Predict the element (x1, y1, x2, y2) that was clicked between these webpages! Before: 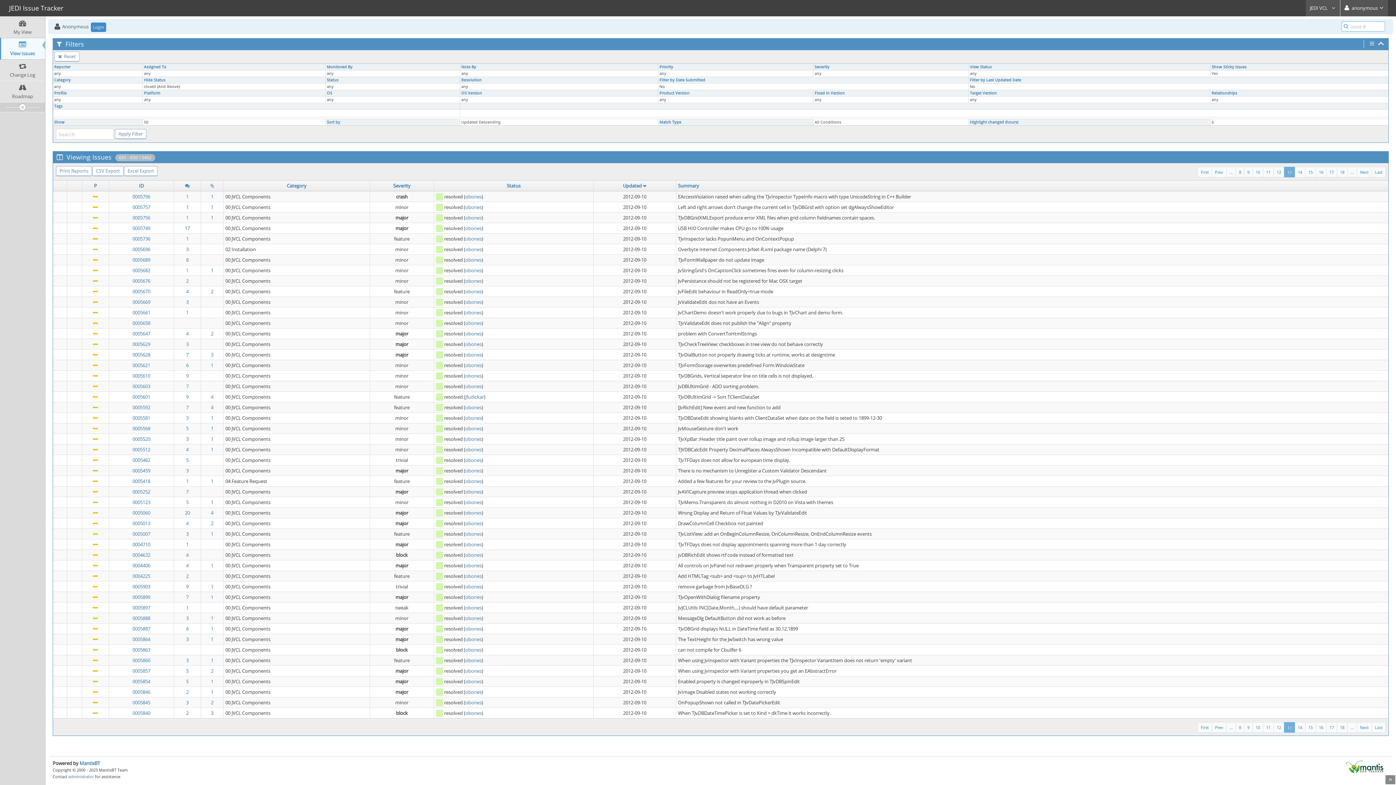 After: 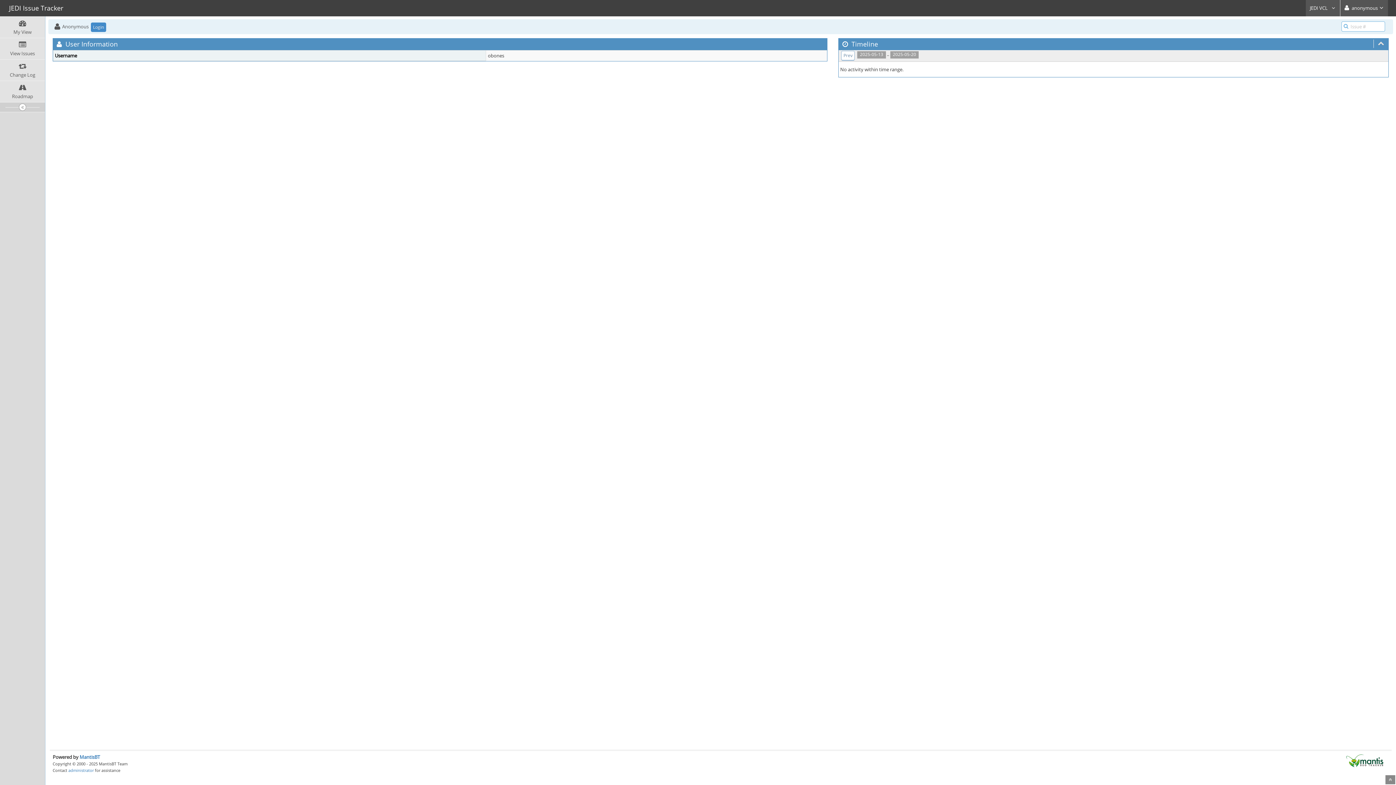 Action: label: obones bbox: (465, 235, 481, 242)